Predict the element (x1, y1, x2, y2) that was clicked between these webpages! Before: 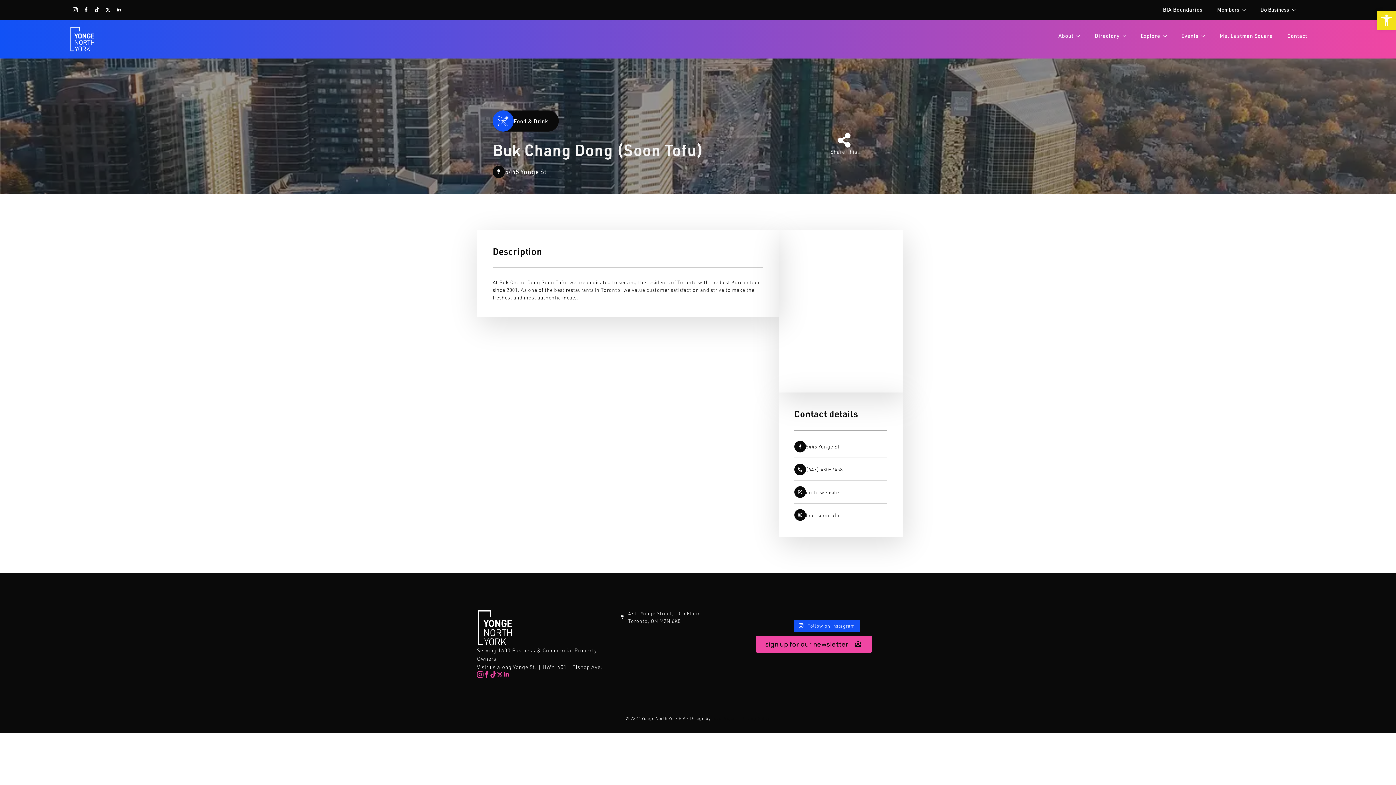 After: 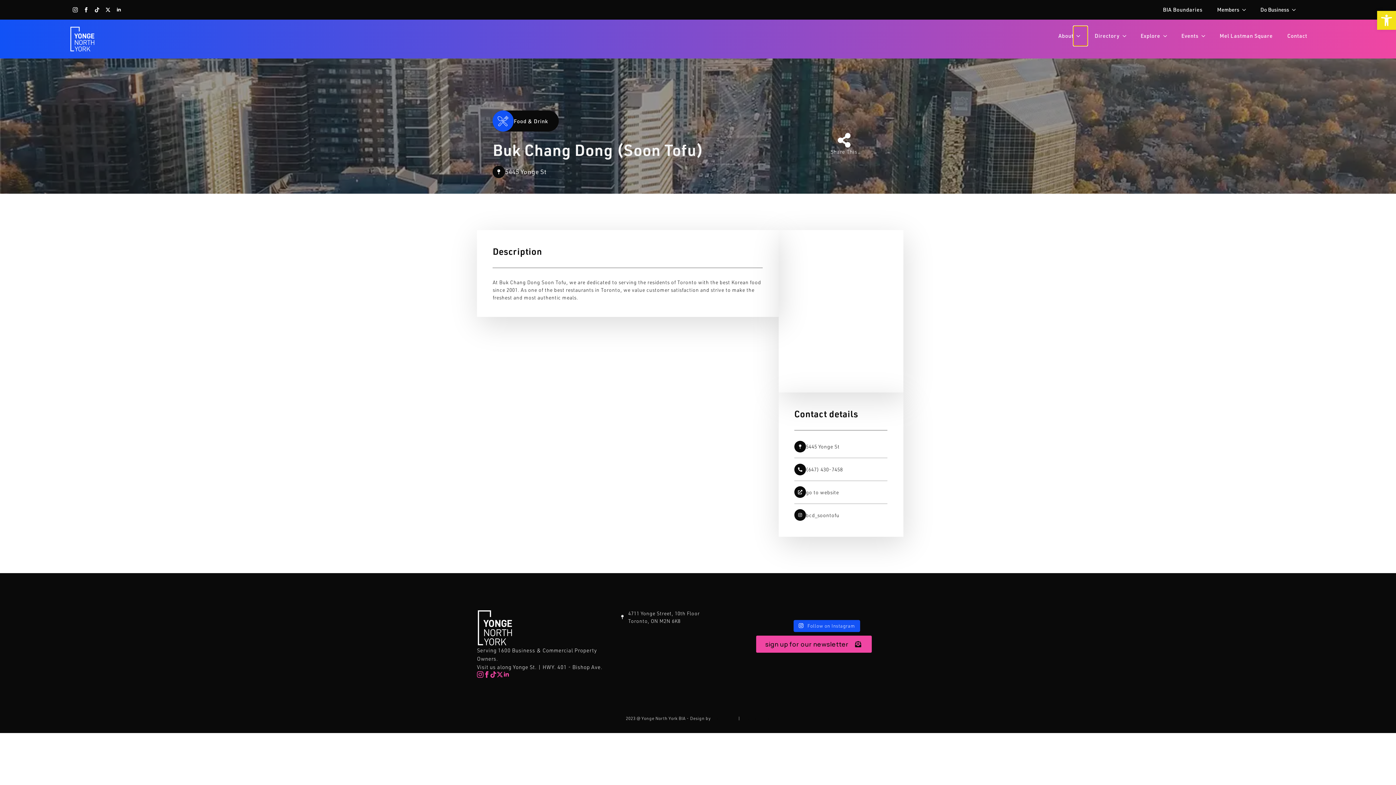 Action: bbox: (1073, 26, 1087, 45) label: About Submenu